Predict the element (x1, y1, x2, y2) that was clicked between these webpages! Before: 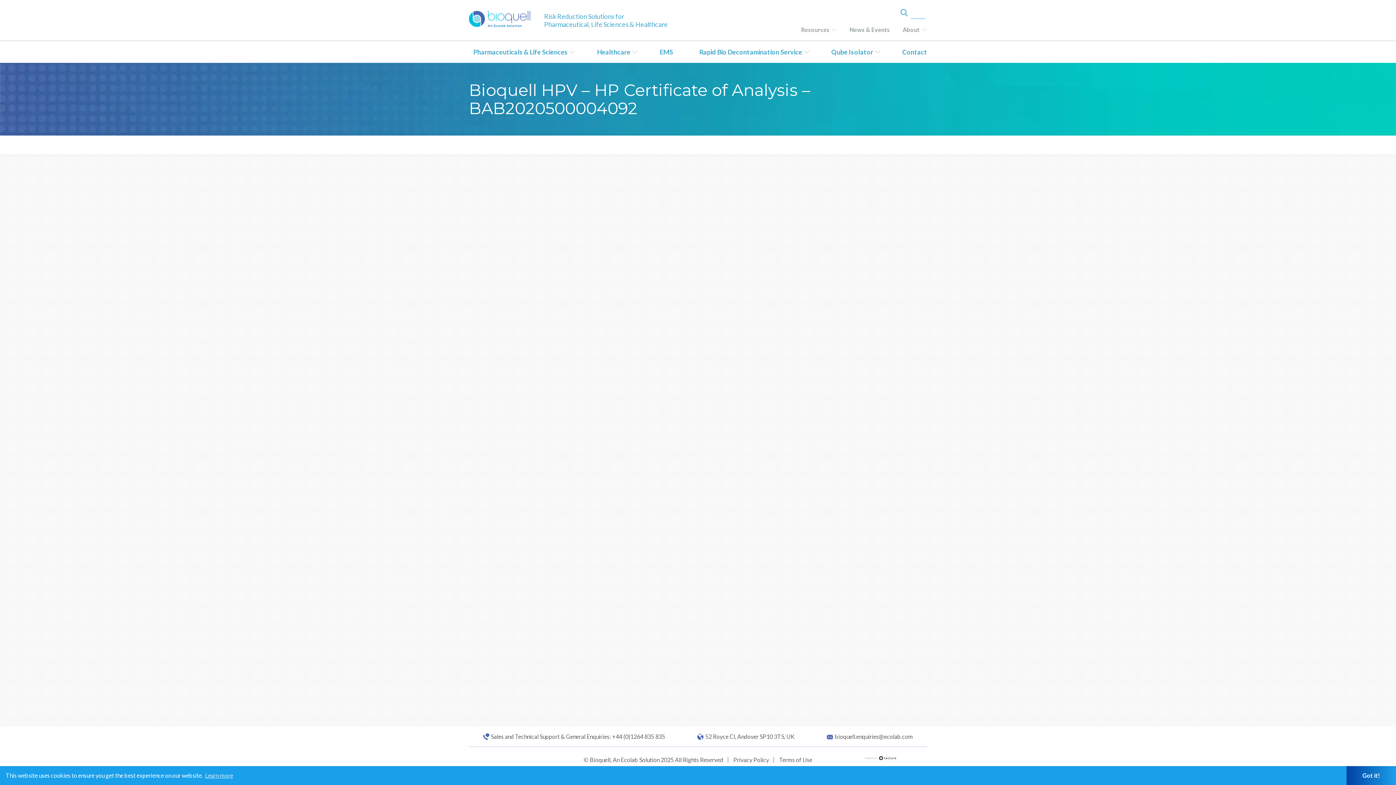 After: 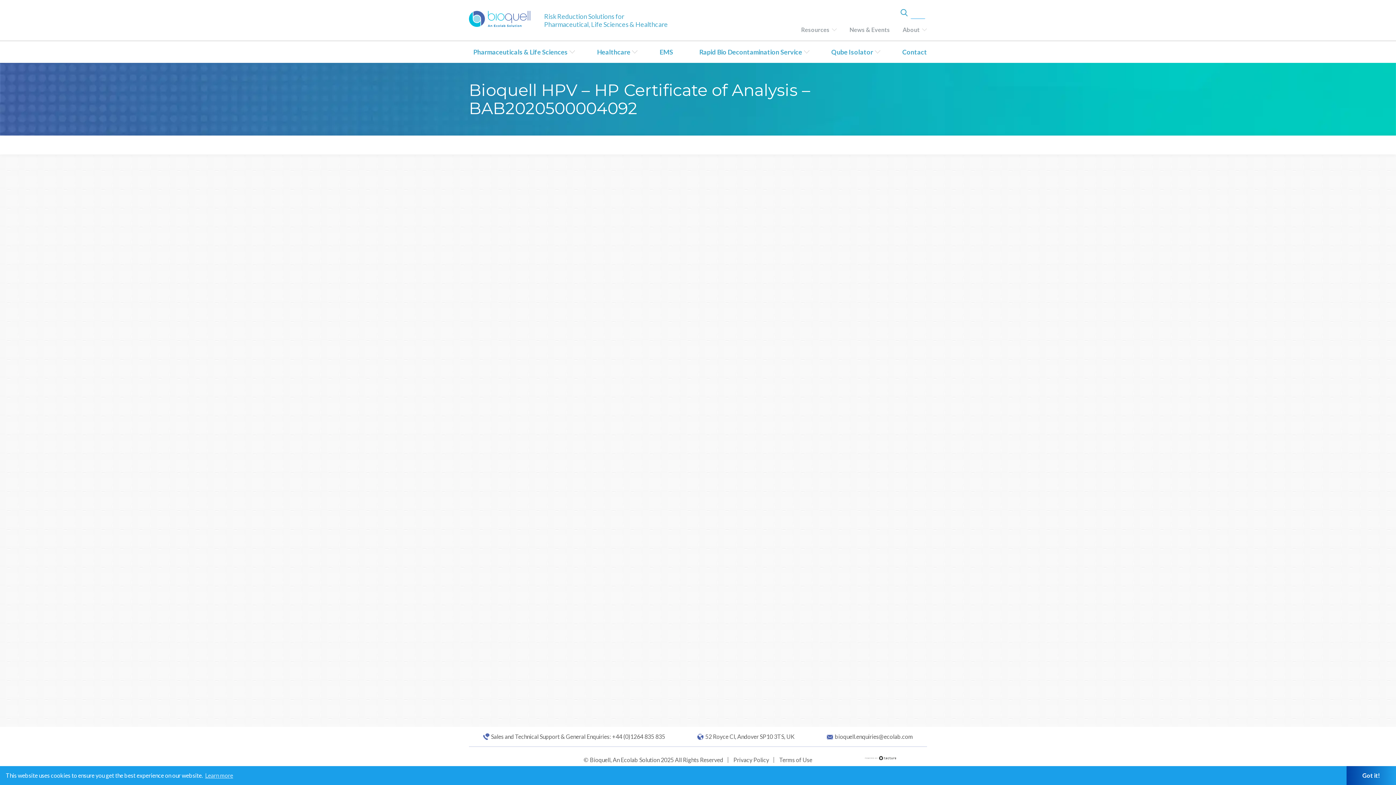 Action: bbox: (779, 756, 812, 763) label: Terms of Use